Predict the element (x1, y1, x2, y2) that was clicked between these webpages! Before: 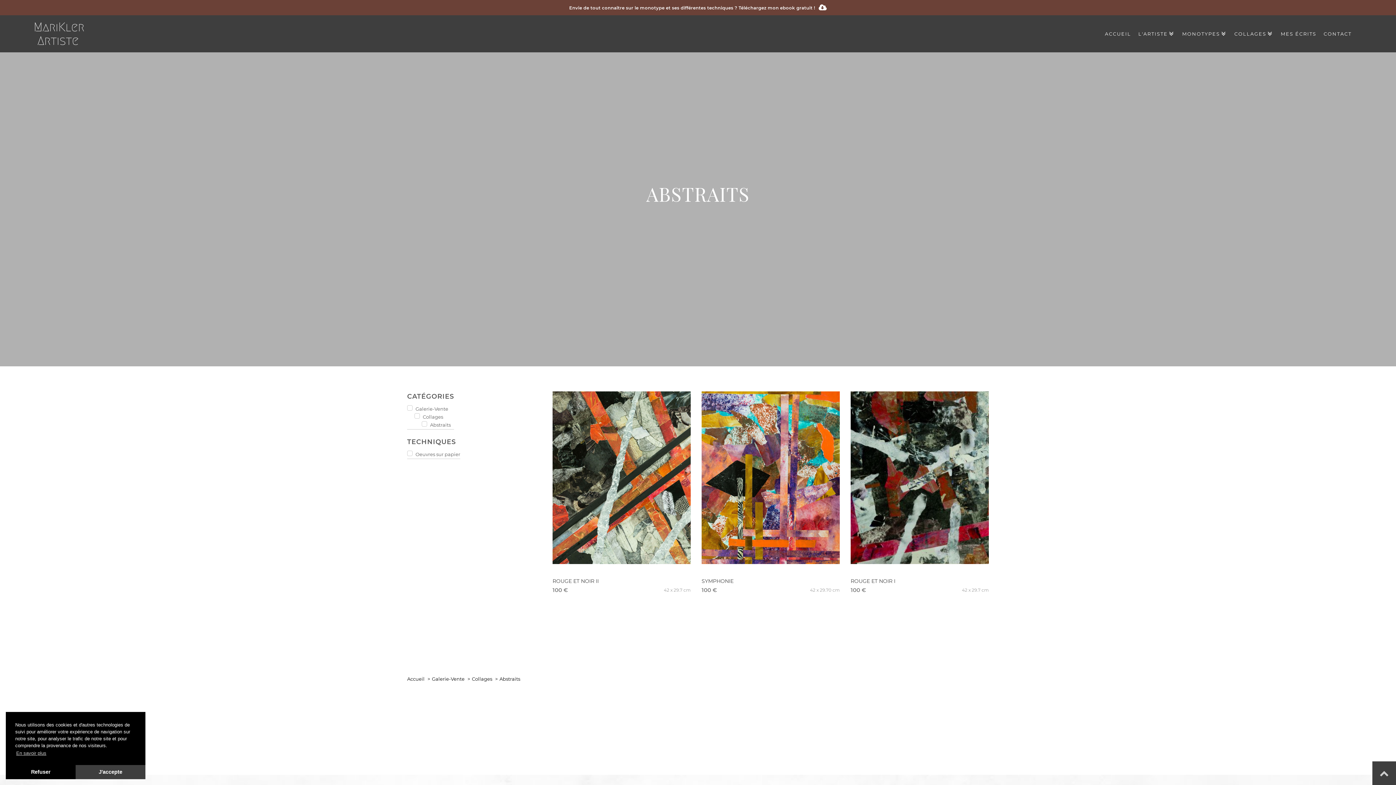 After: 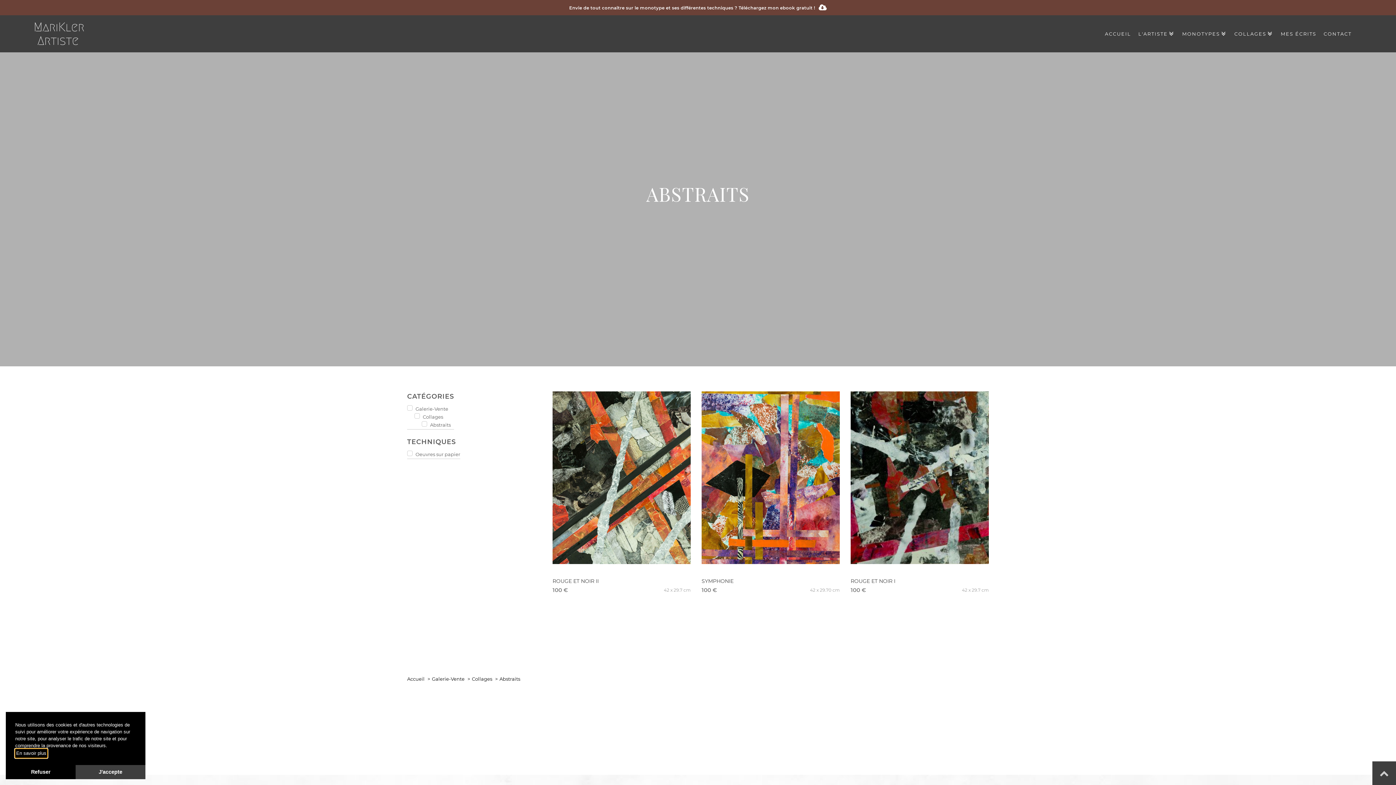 Action: label: learn more about cookies bbox: (15, 749, 47, 758)